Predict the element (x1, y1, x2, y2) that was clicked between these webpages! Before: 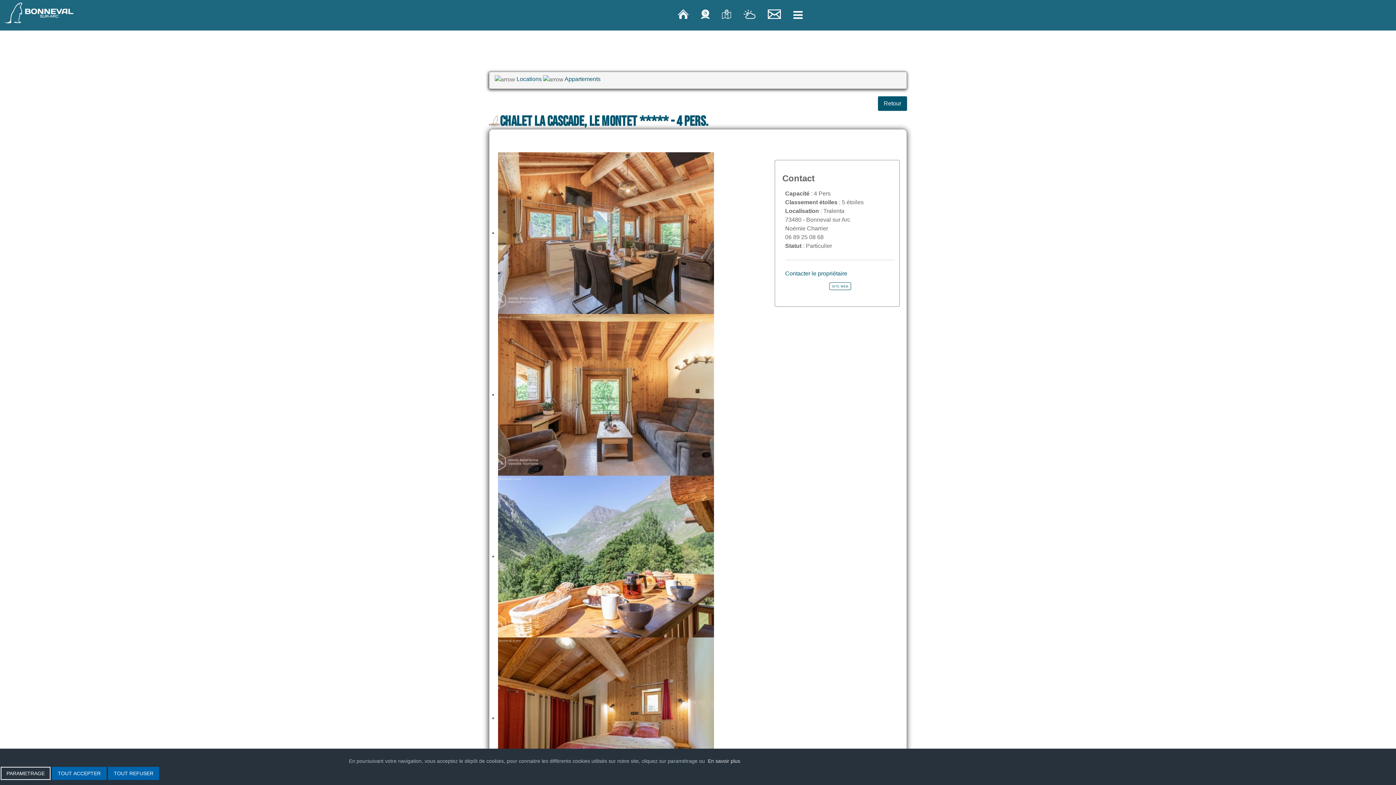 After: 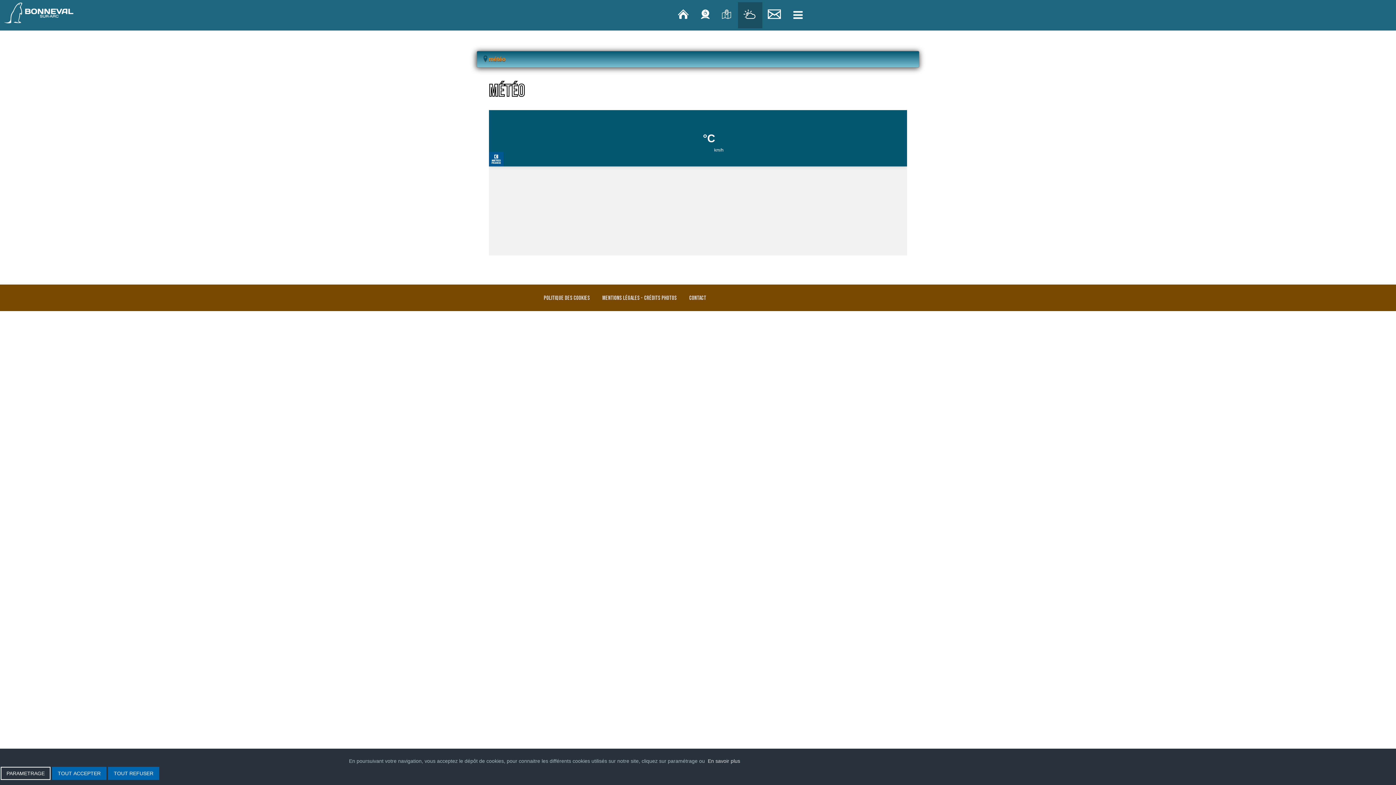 Action: label: météo bbox: (738, 2, 762, 25)